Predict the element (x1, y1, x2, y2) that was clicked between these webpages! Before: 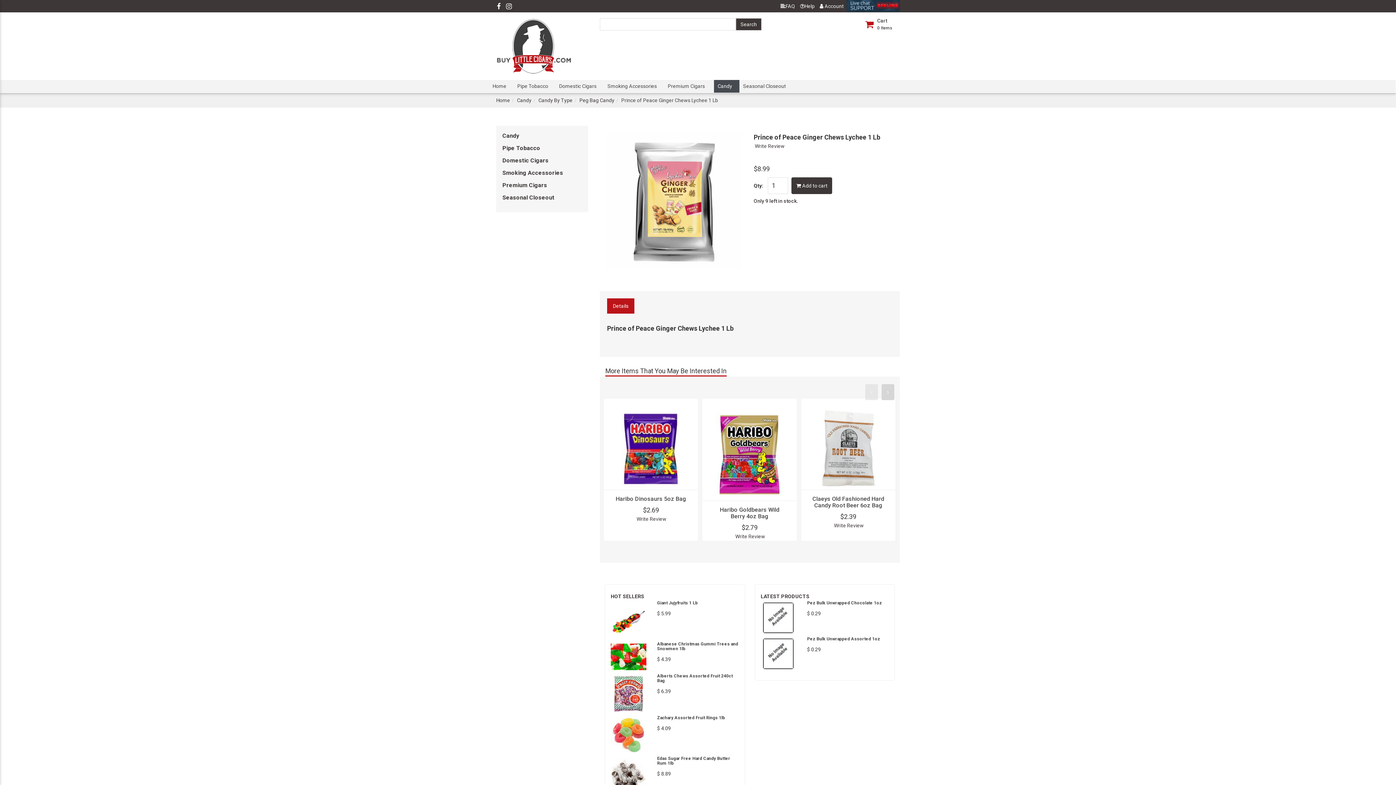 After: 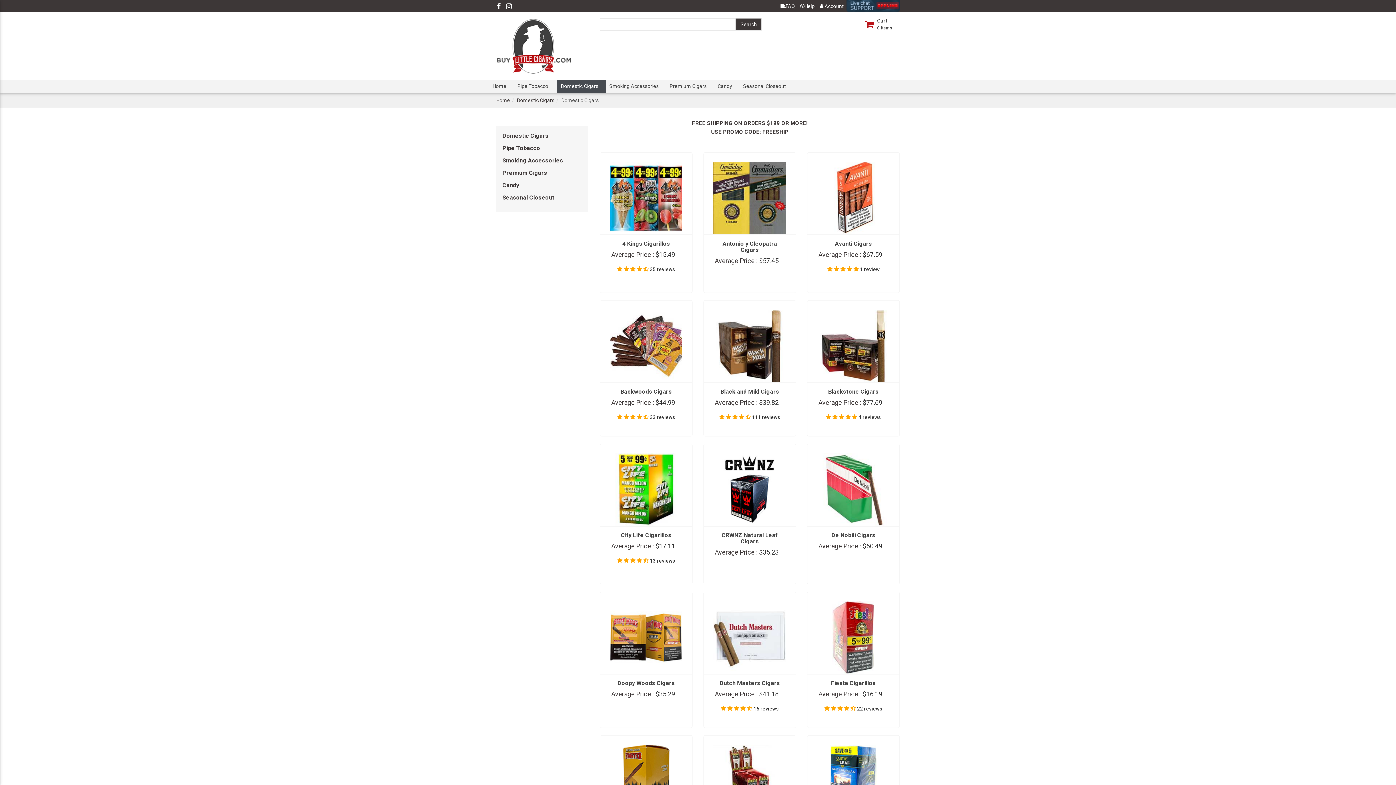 Action: bbox: (559, 79, 602, 94) label: Domestic Cigars